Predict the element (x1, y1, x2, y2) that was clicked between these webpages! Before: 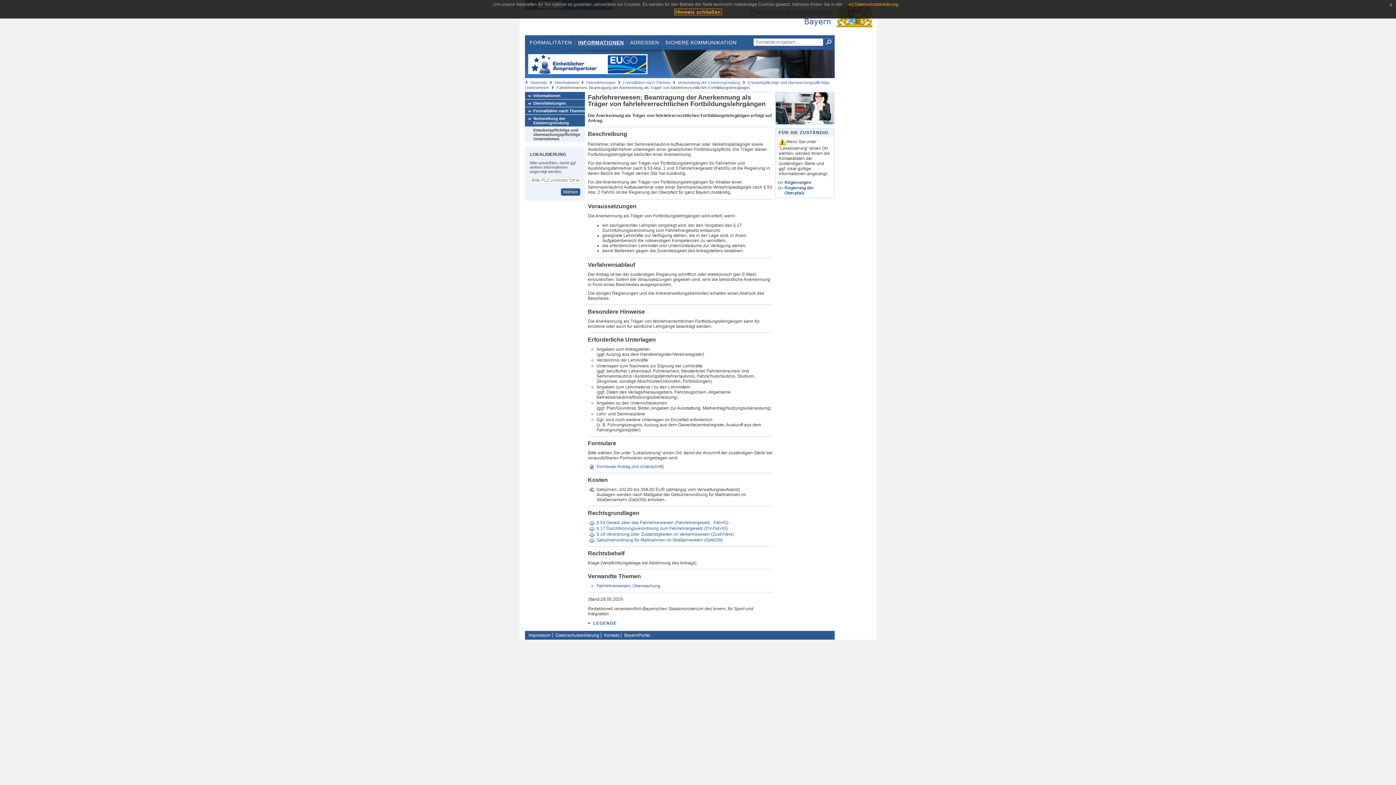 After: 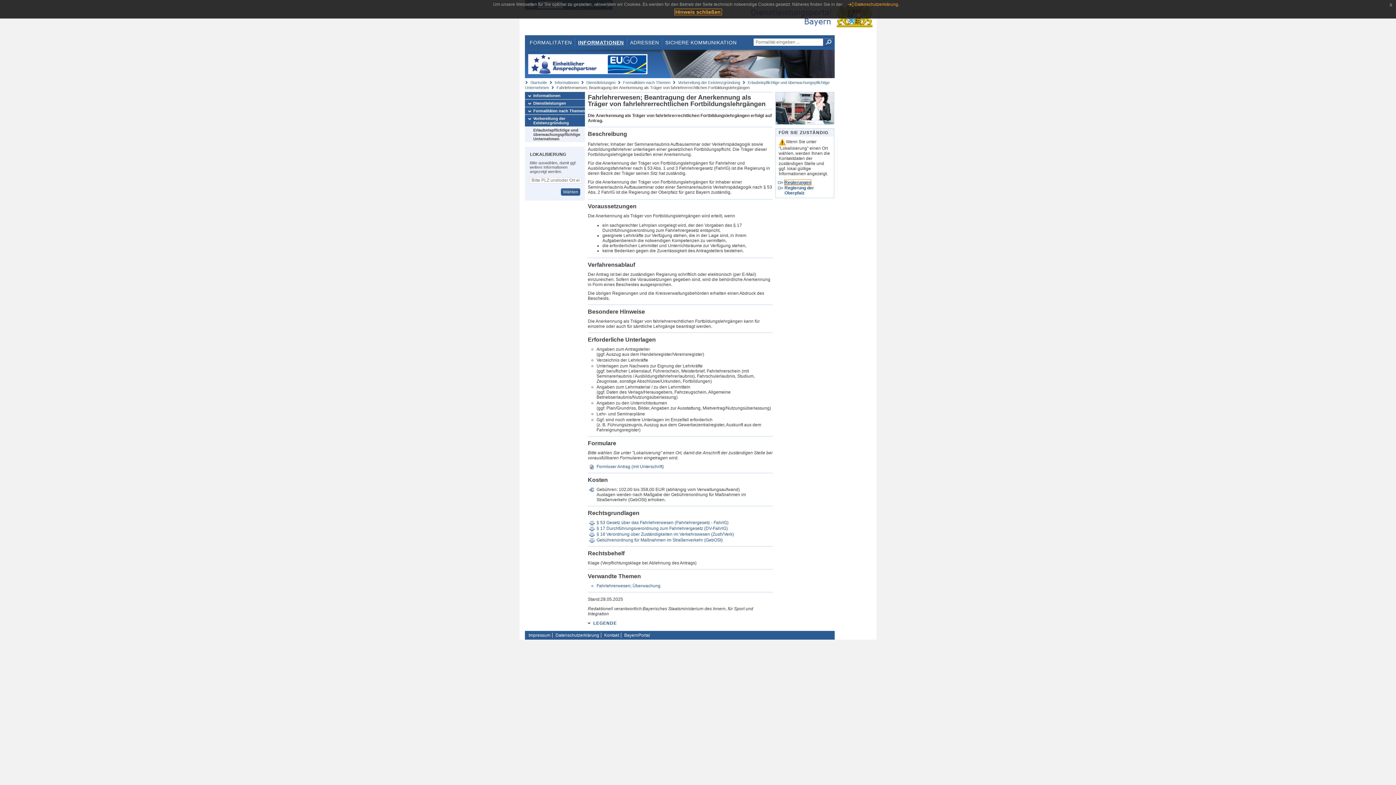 Action: label: Regierungen bbox: (784, 179, 811, 185)